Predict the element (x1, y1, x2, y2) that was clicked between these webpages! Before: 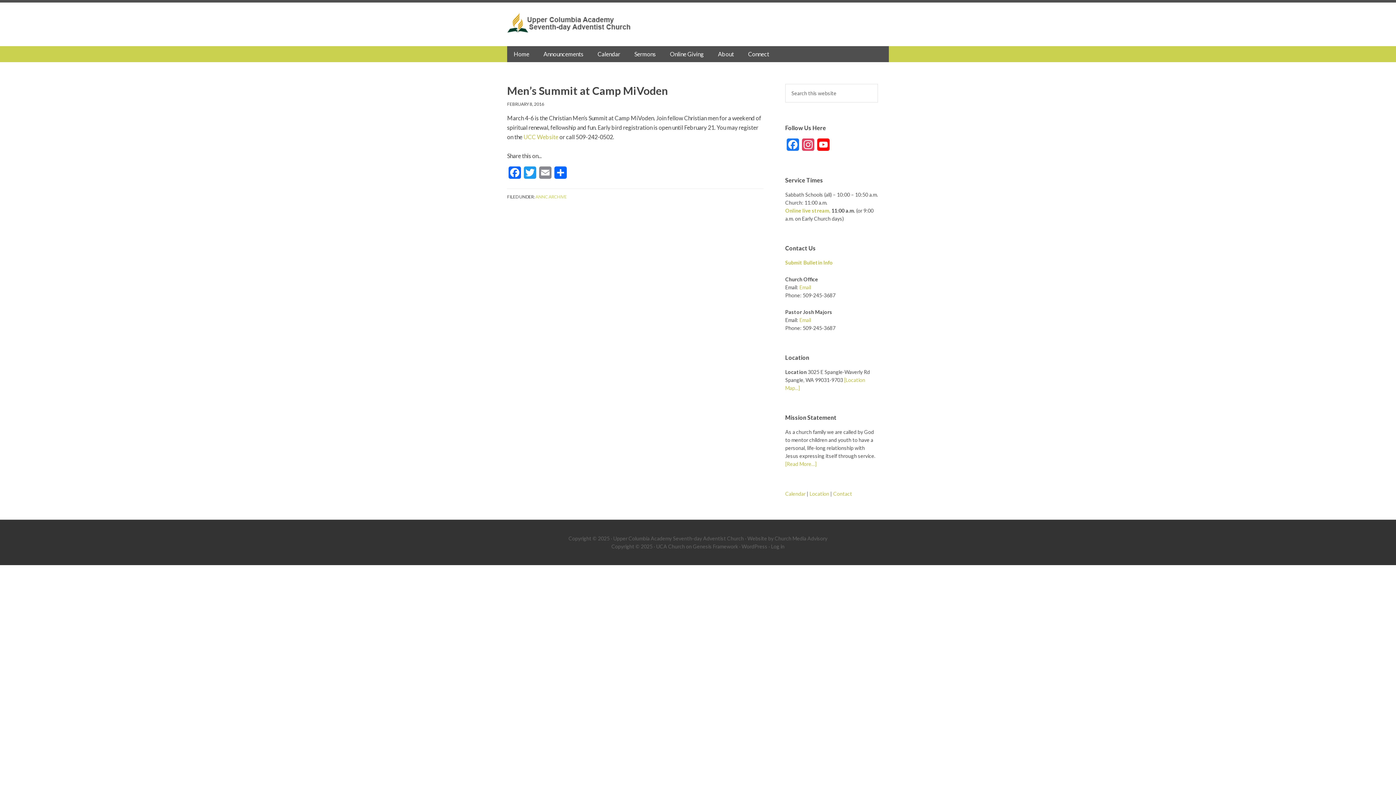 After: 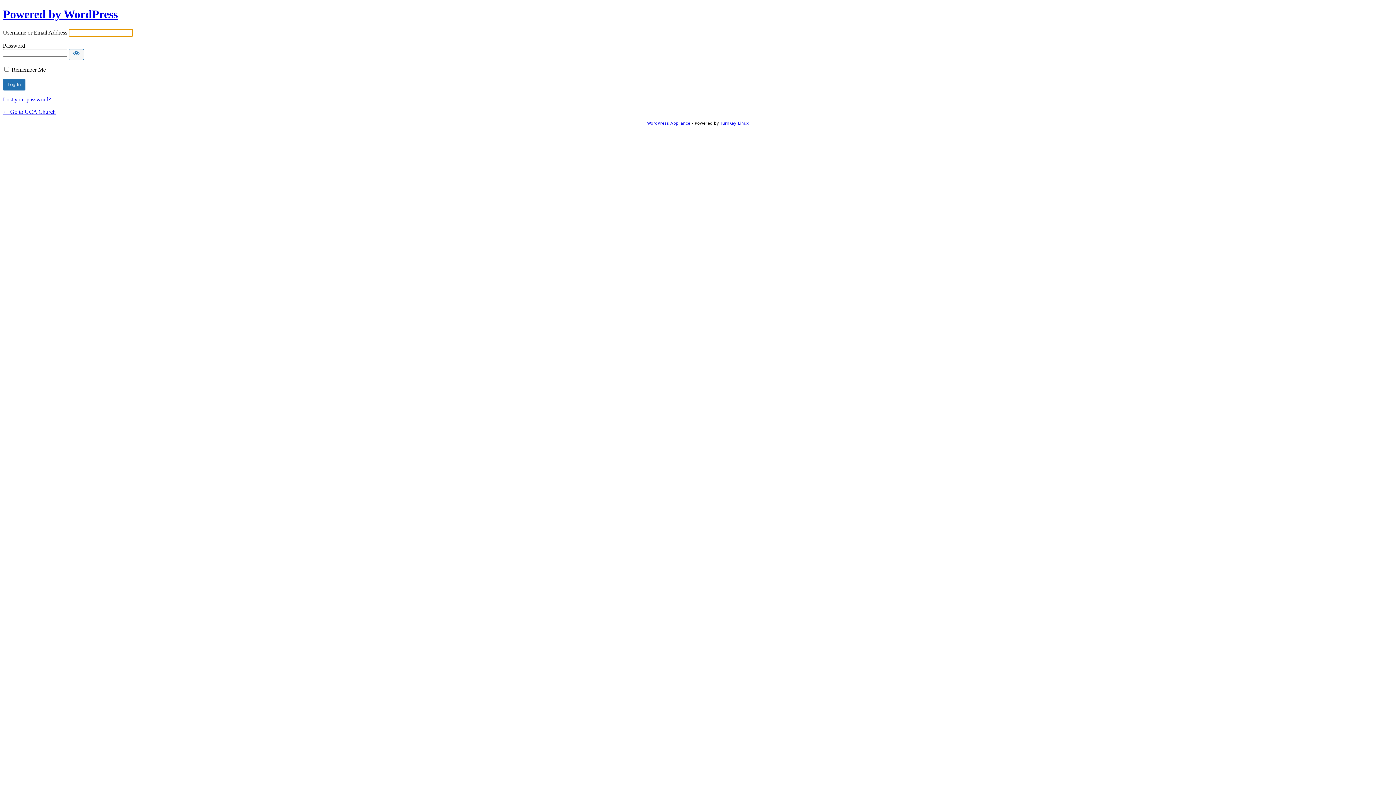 Action: bbox: (771, 543, 784, 549) label: Log in